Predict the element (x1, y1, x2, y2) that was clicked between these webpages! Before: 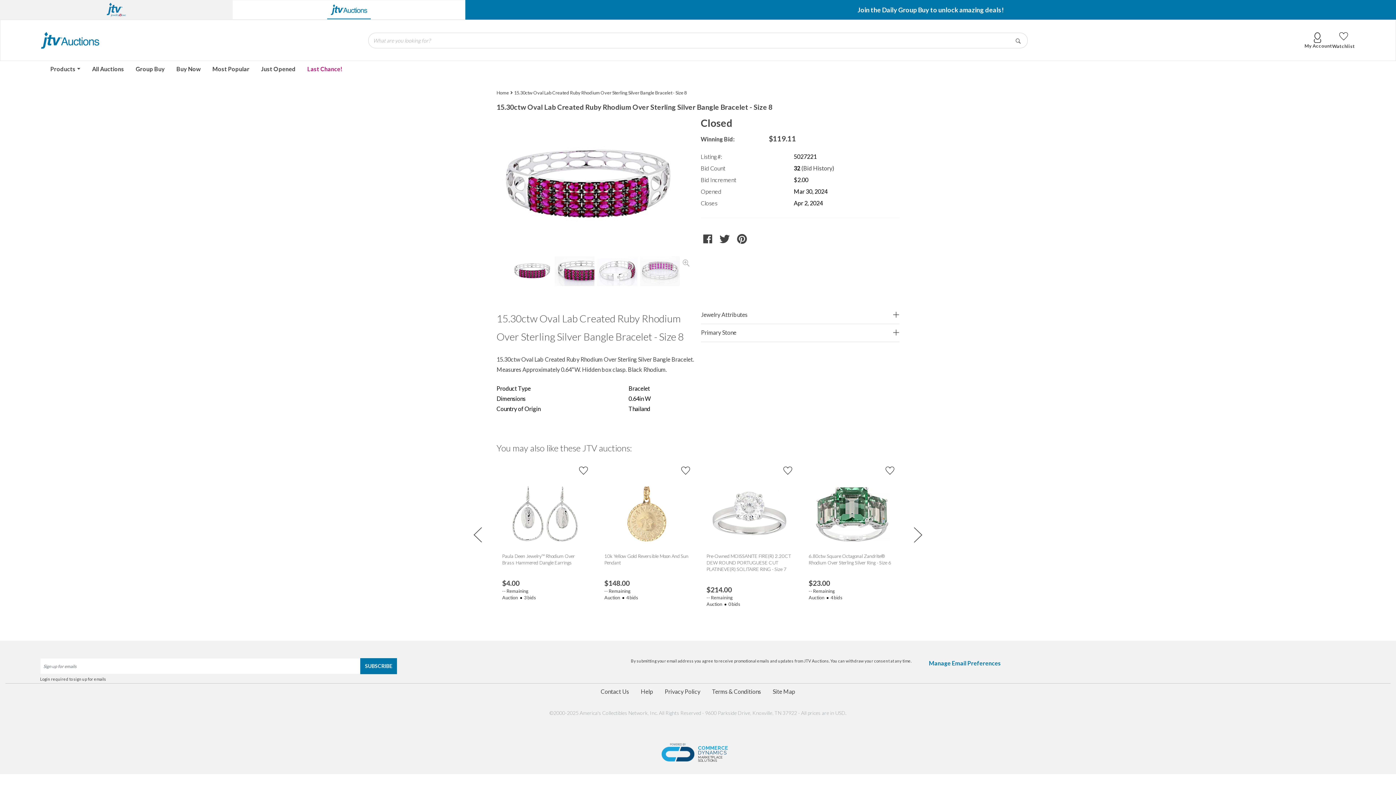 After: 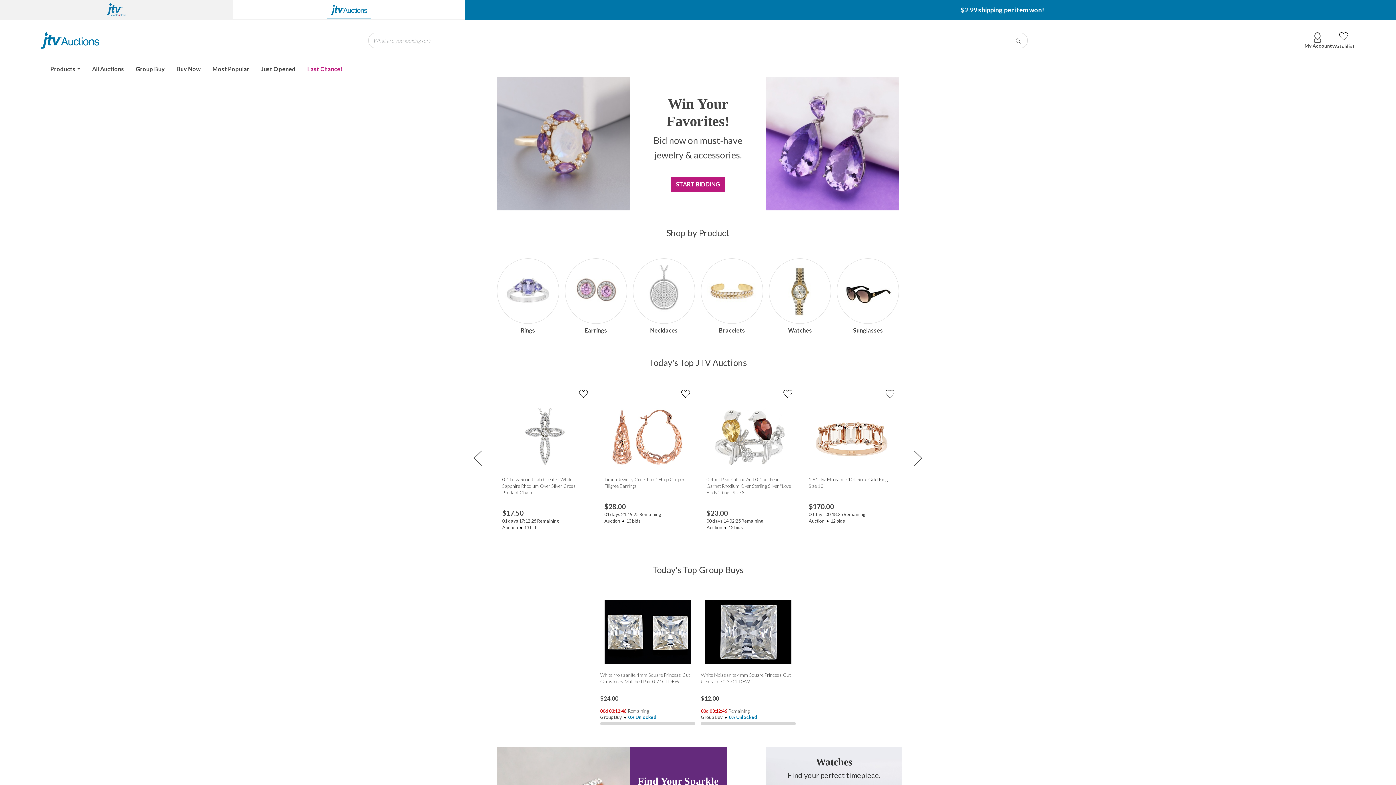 Action: bbox: (41, 25, 99, 54)